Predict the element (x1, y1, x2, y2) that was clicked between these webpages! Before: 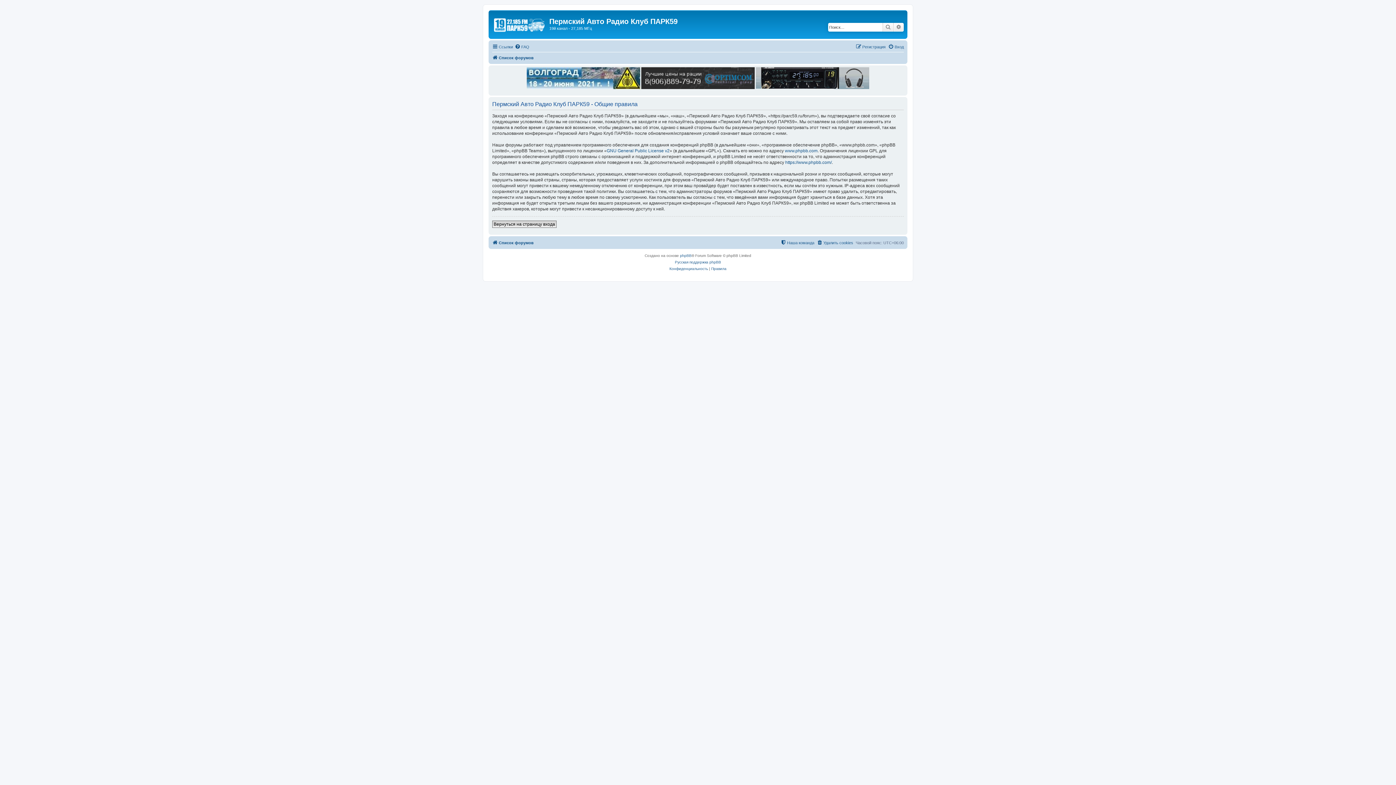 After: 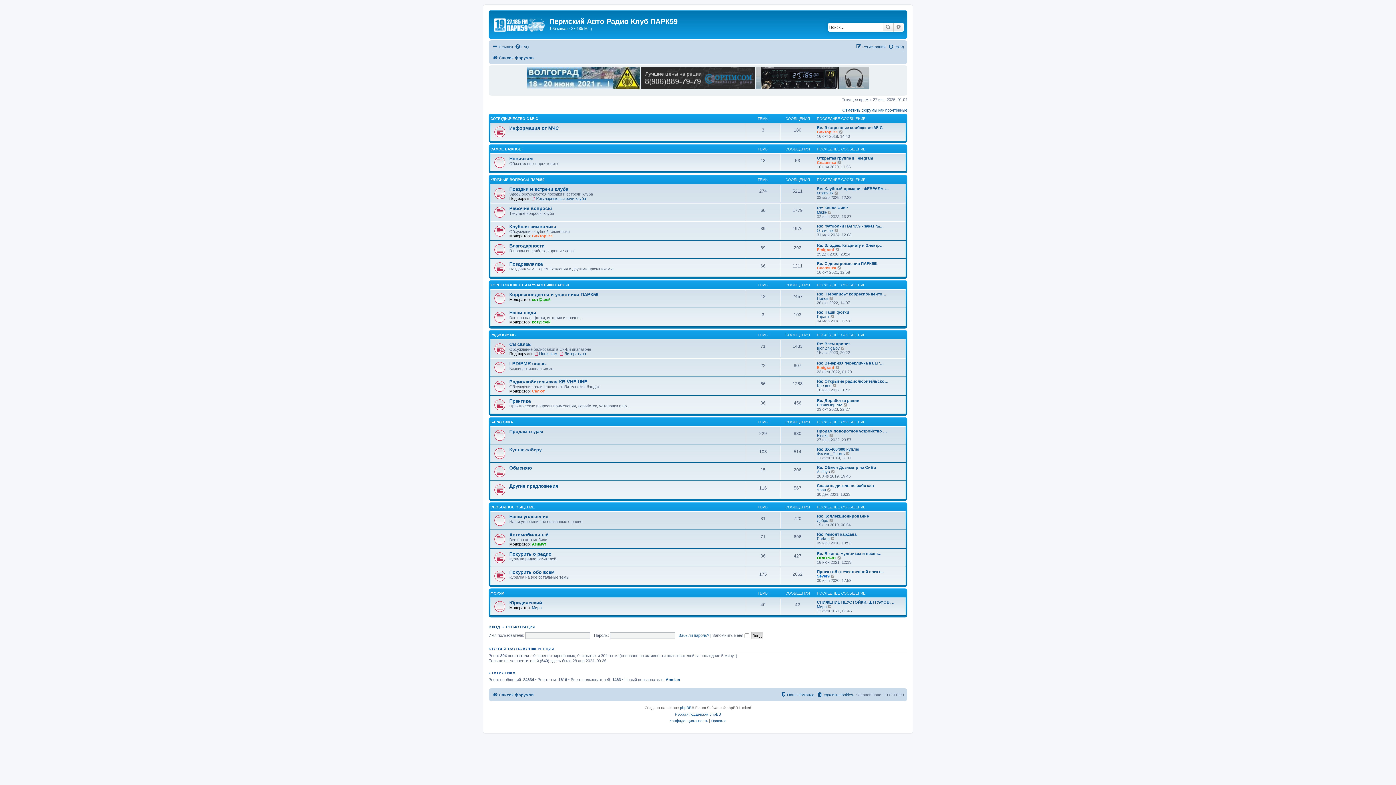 Action: bbox: (492, 238, 533, 247) label: Список форумов